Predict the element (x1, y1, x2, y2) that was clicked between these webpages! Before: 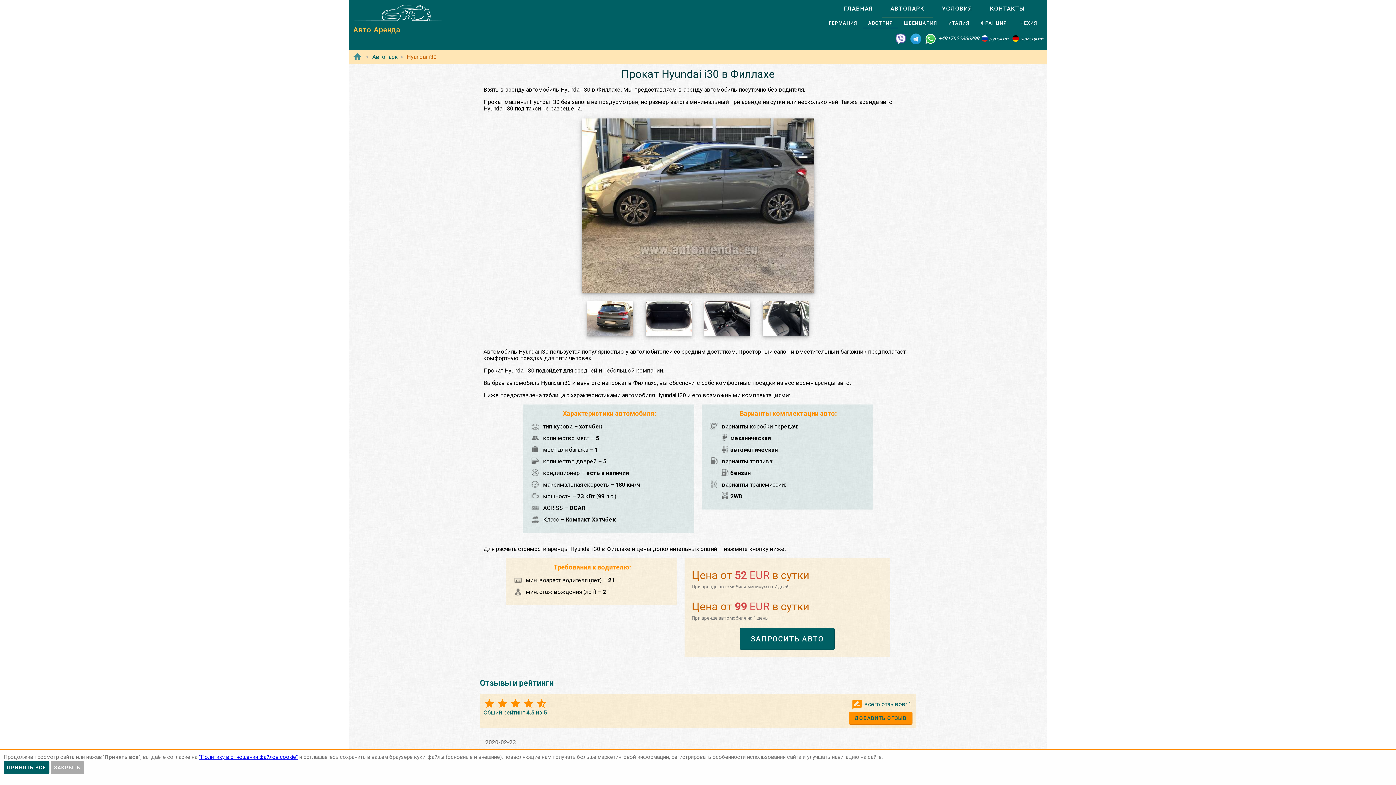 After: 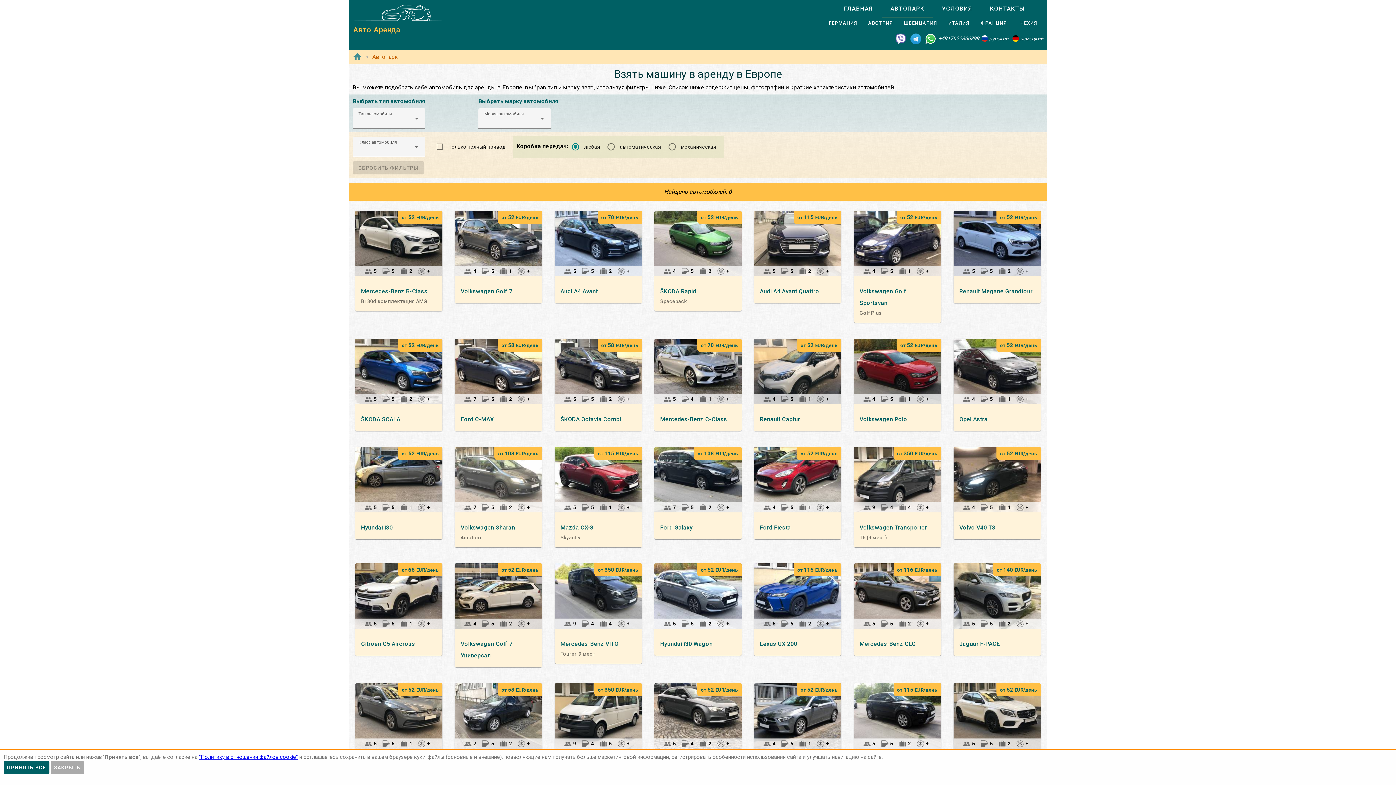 Action: label: АВТОПАРК bbox: (882, 0, 933, 17)